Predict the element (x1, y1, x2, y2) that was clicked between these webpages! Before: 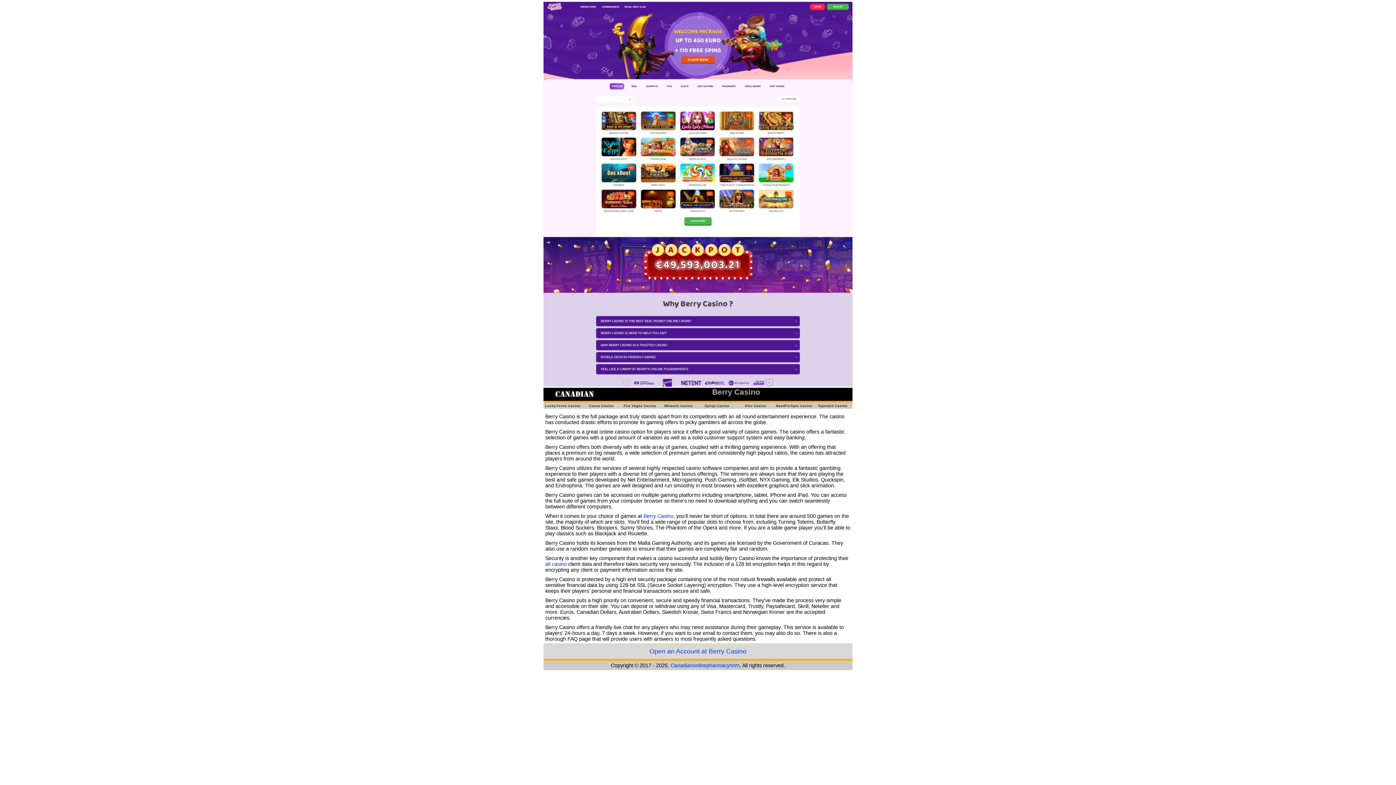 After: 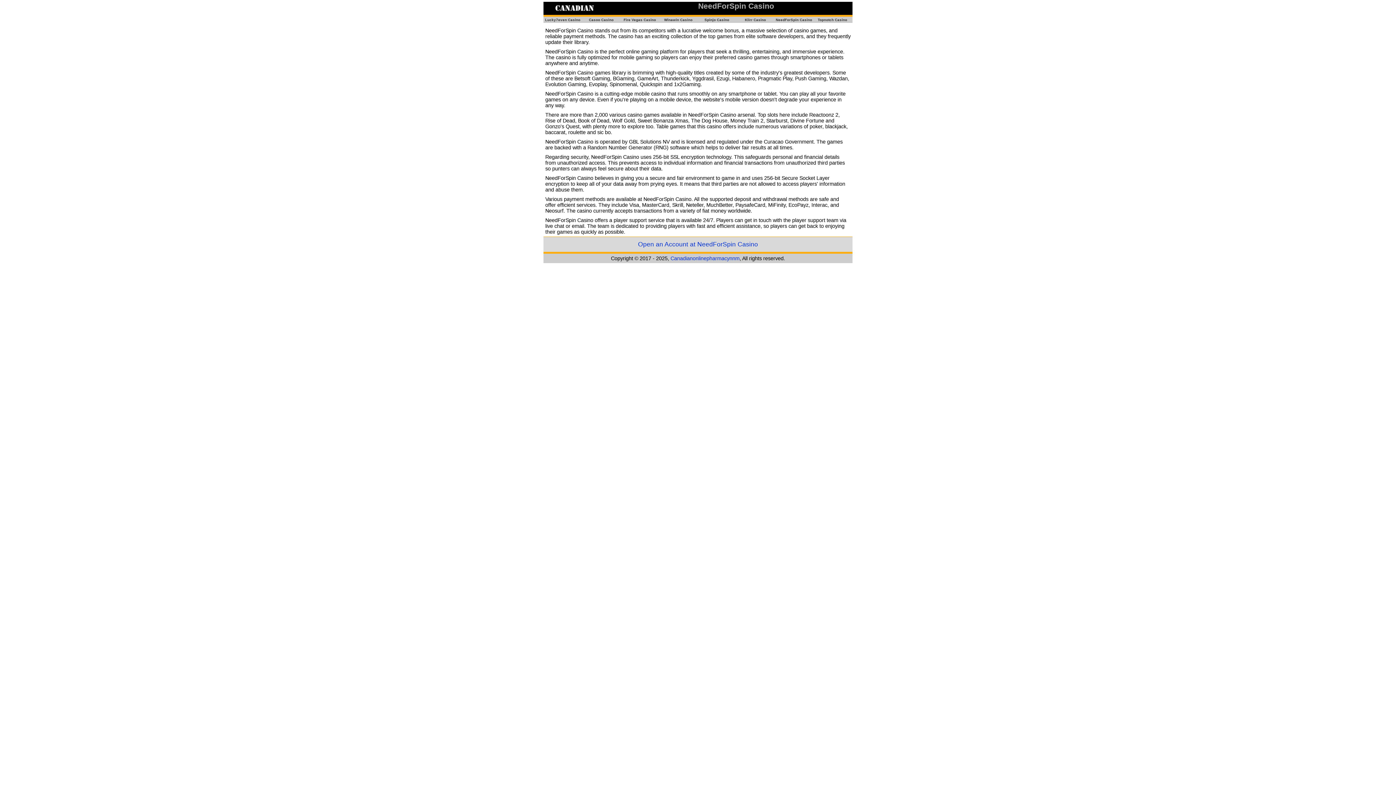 Action: bbox: (774, 402, 813, 409) label: NeedForSpin Casino